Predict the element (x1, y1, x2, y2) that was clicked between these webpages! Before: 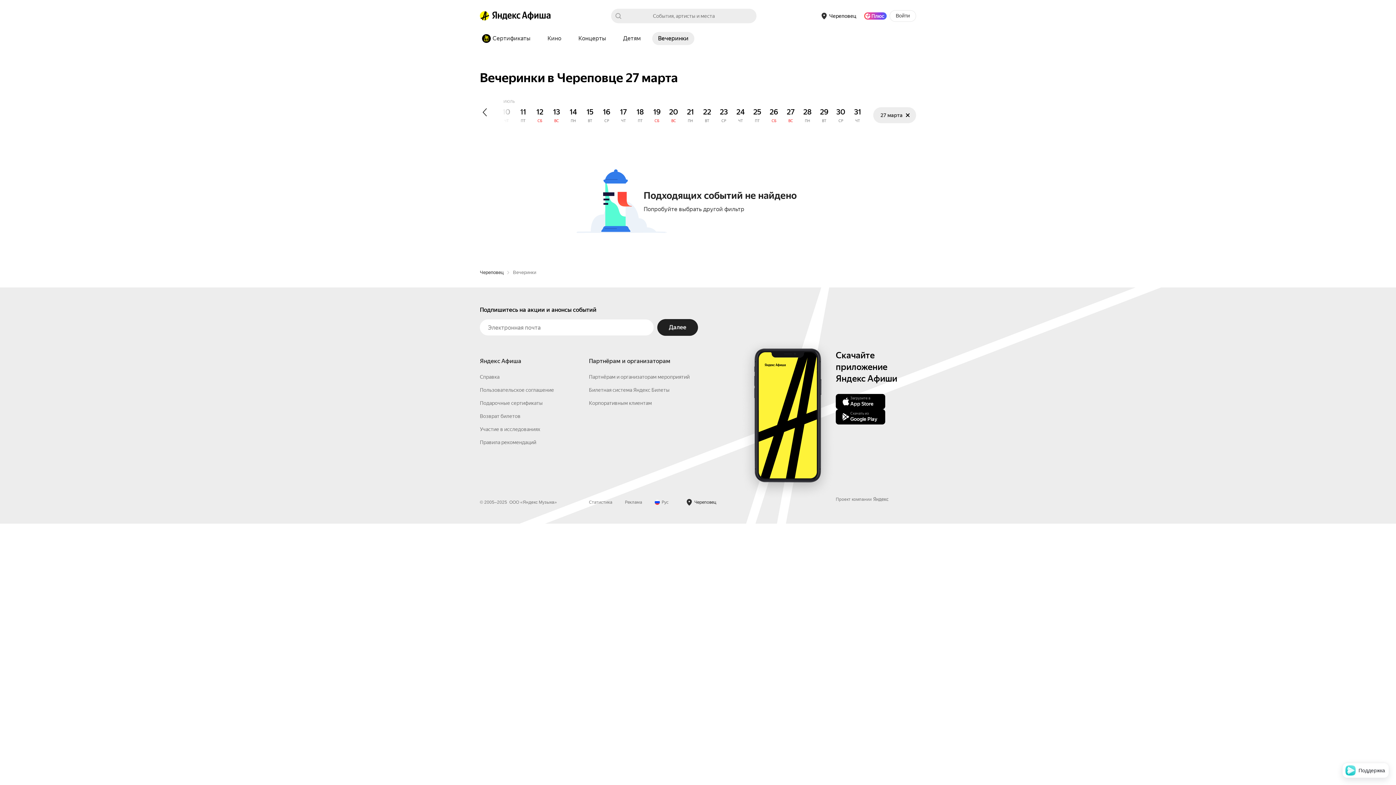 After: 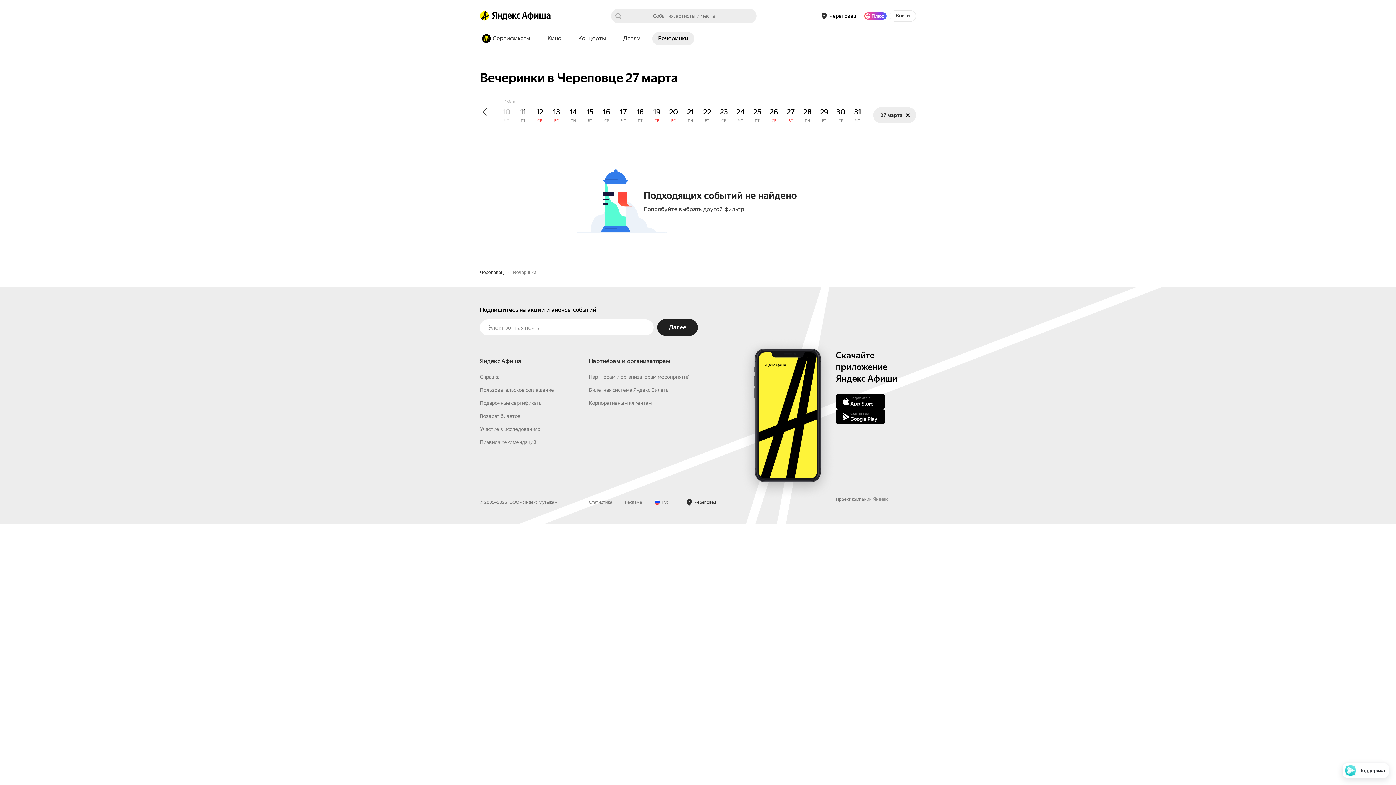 Action: bbox: (479, 134, 480, 150)